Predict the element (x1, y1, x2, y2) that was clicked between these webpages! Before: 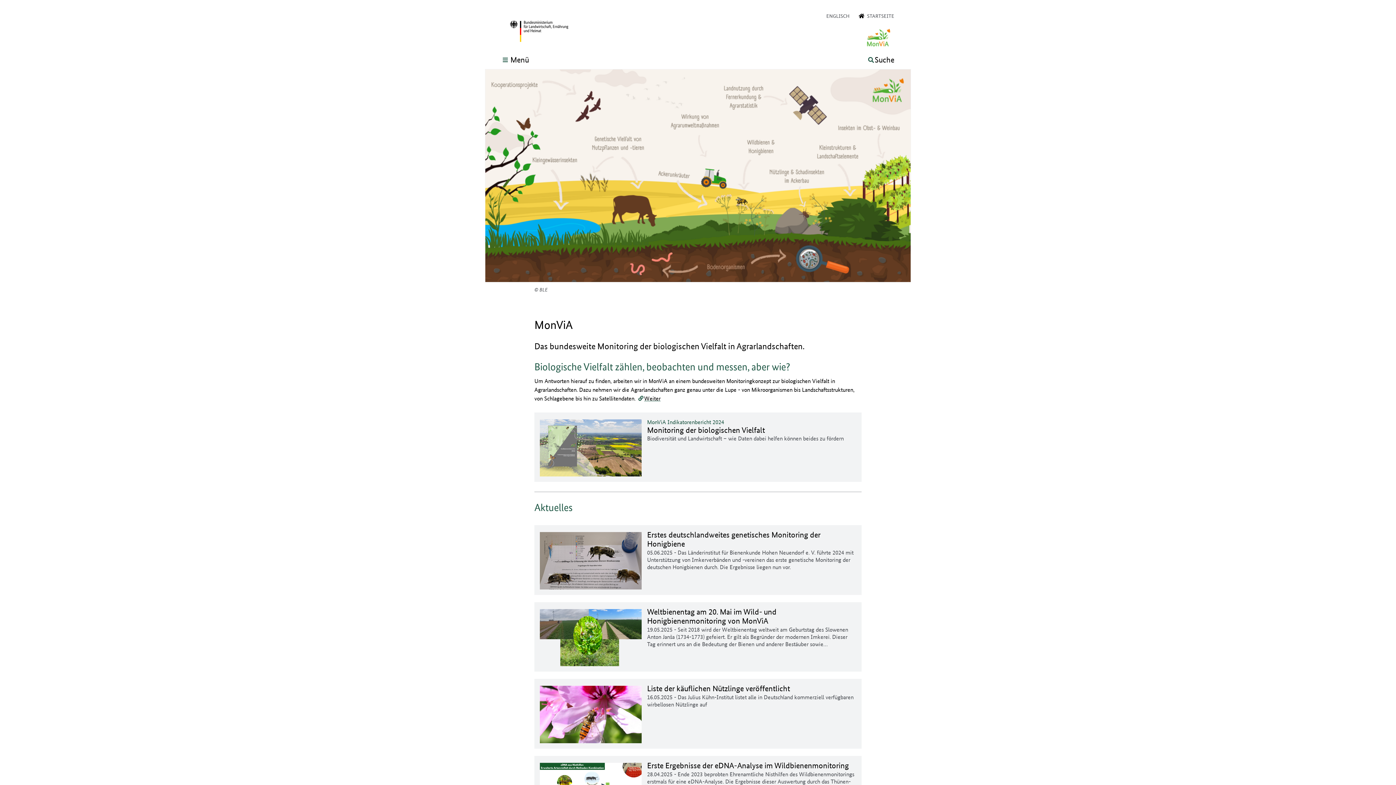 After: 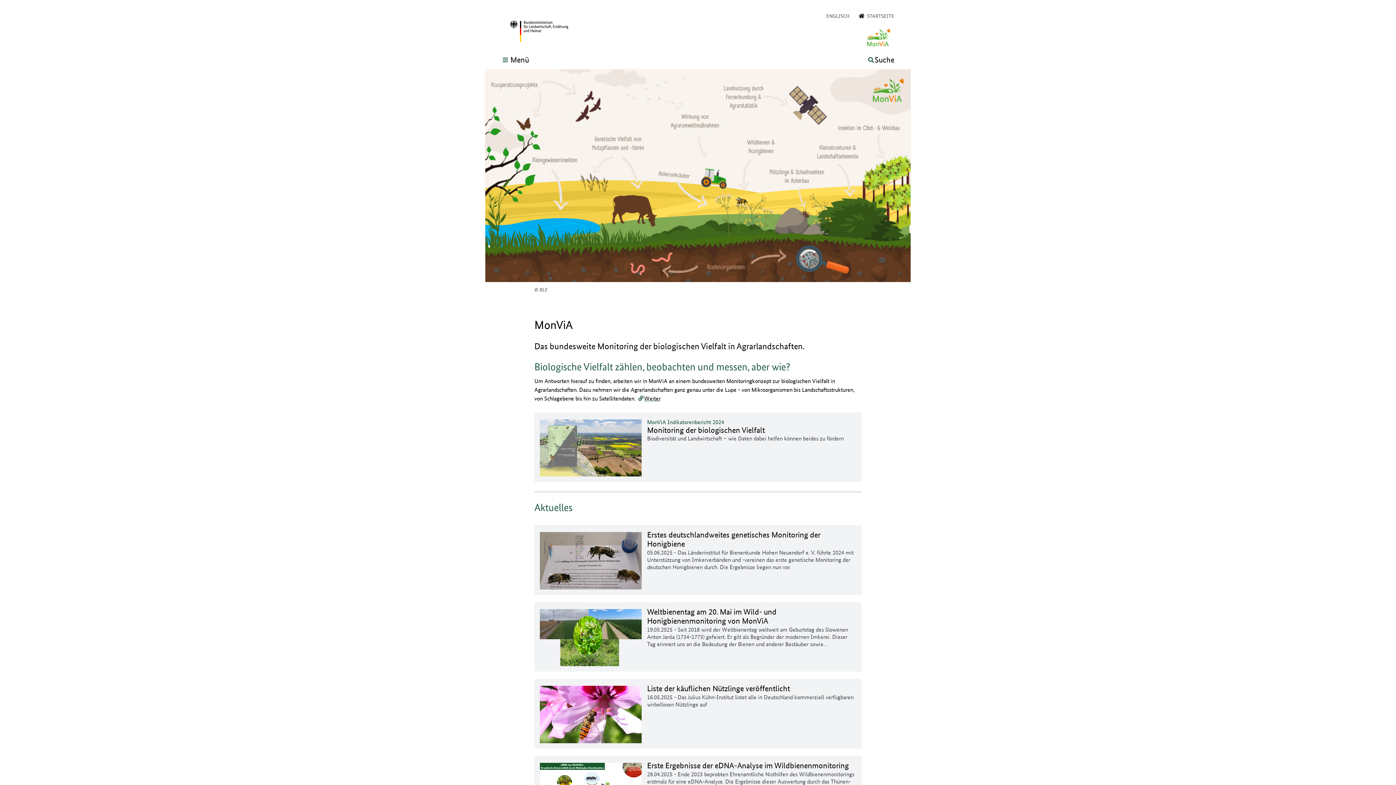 Action: label:  STARTSEITE bbox: (858, 12, 894, 19)